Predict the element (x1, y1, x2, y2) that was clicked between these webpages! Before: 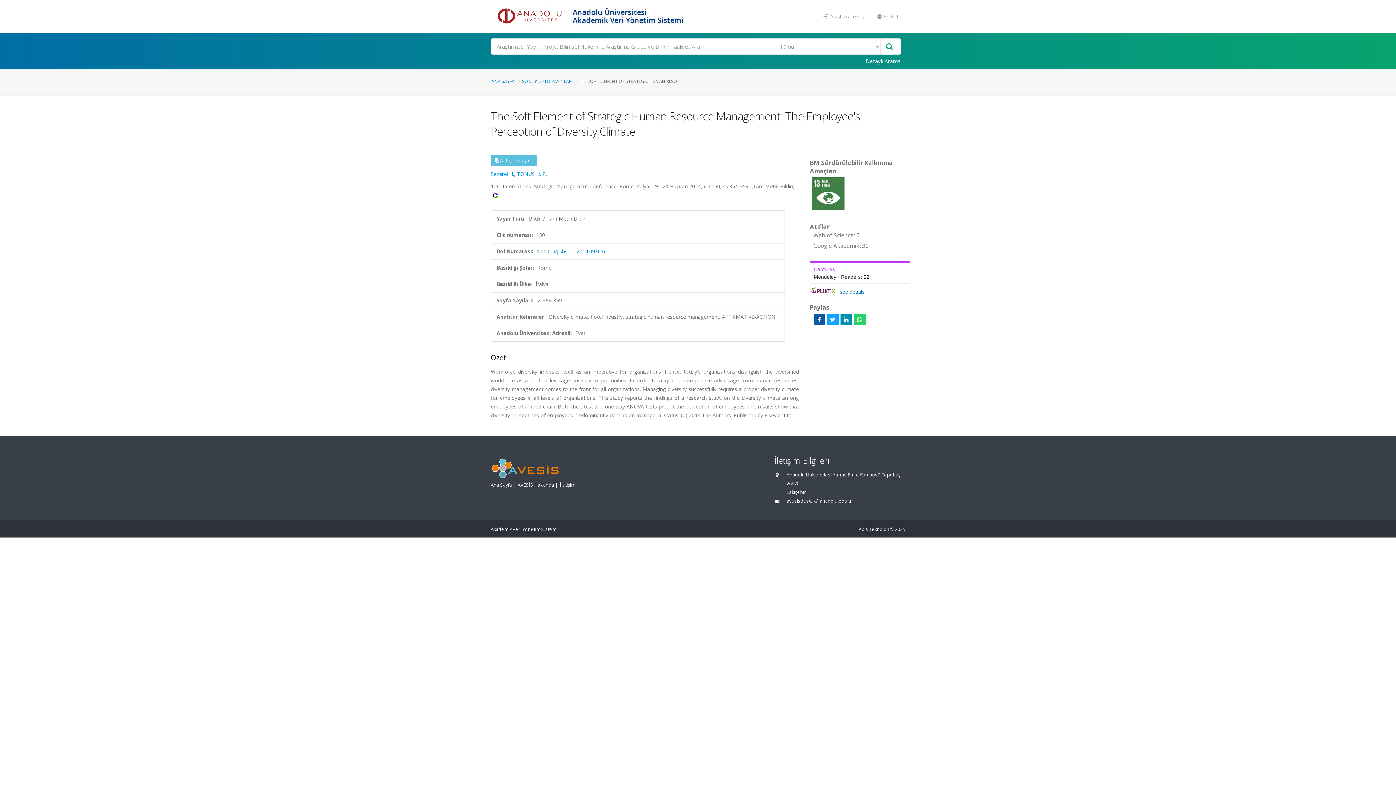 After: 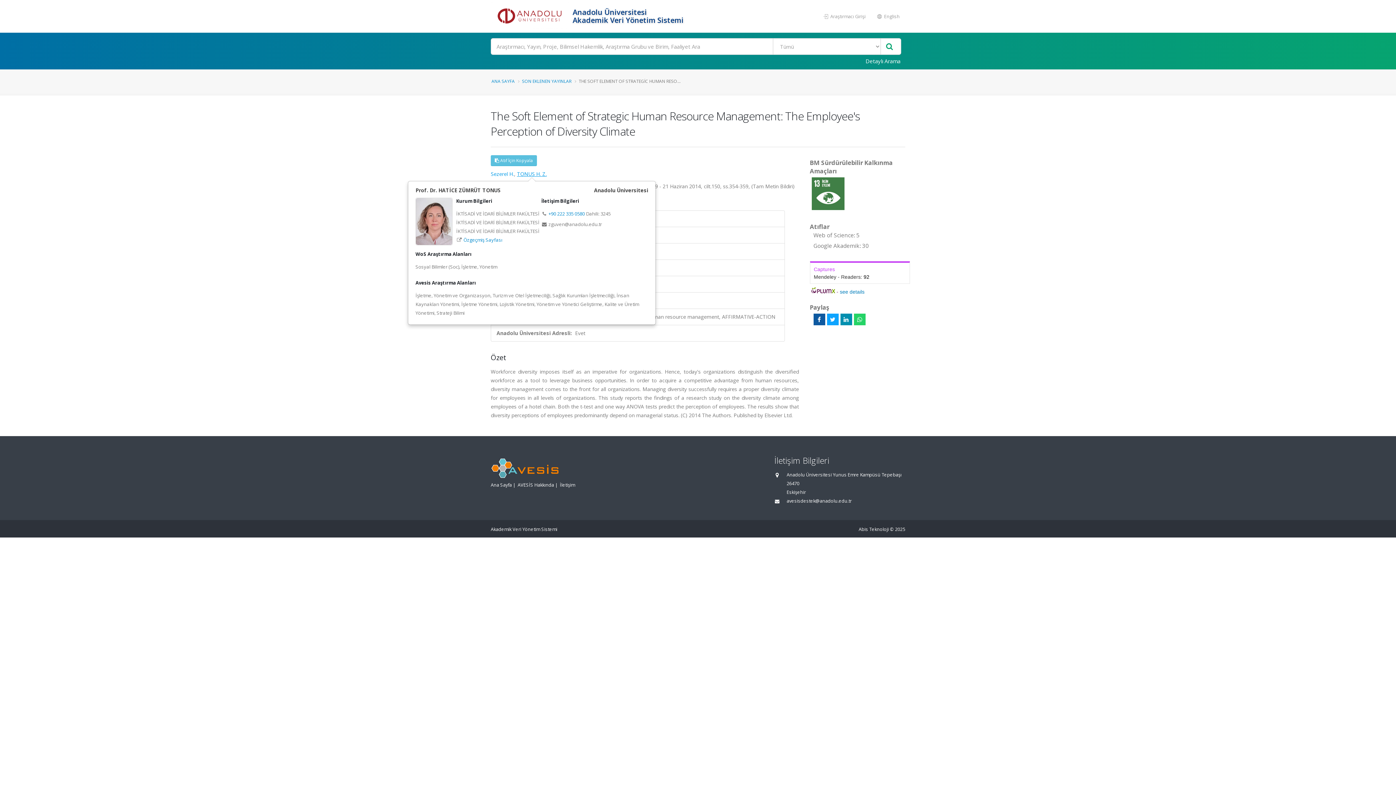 Action: bbox: (517, 170, 546, 177) label: TONUS H. Z.